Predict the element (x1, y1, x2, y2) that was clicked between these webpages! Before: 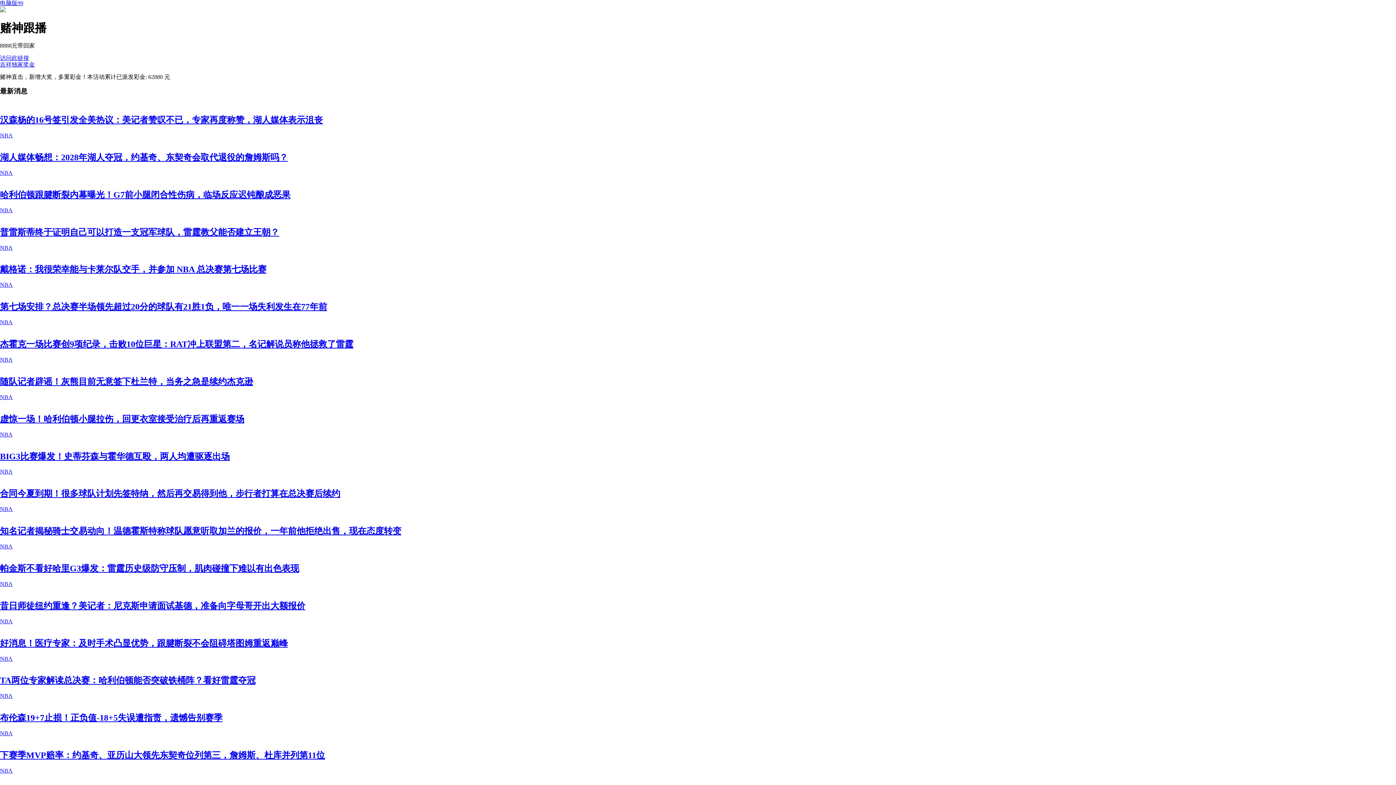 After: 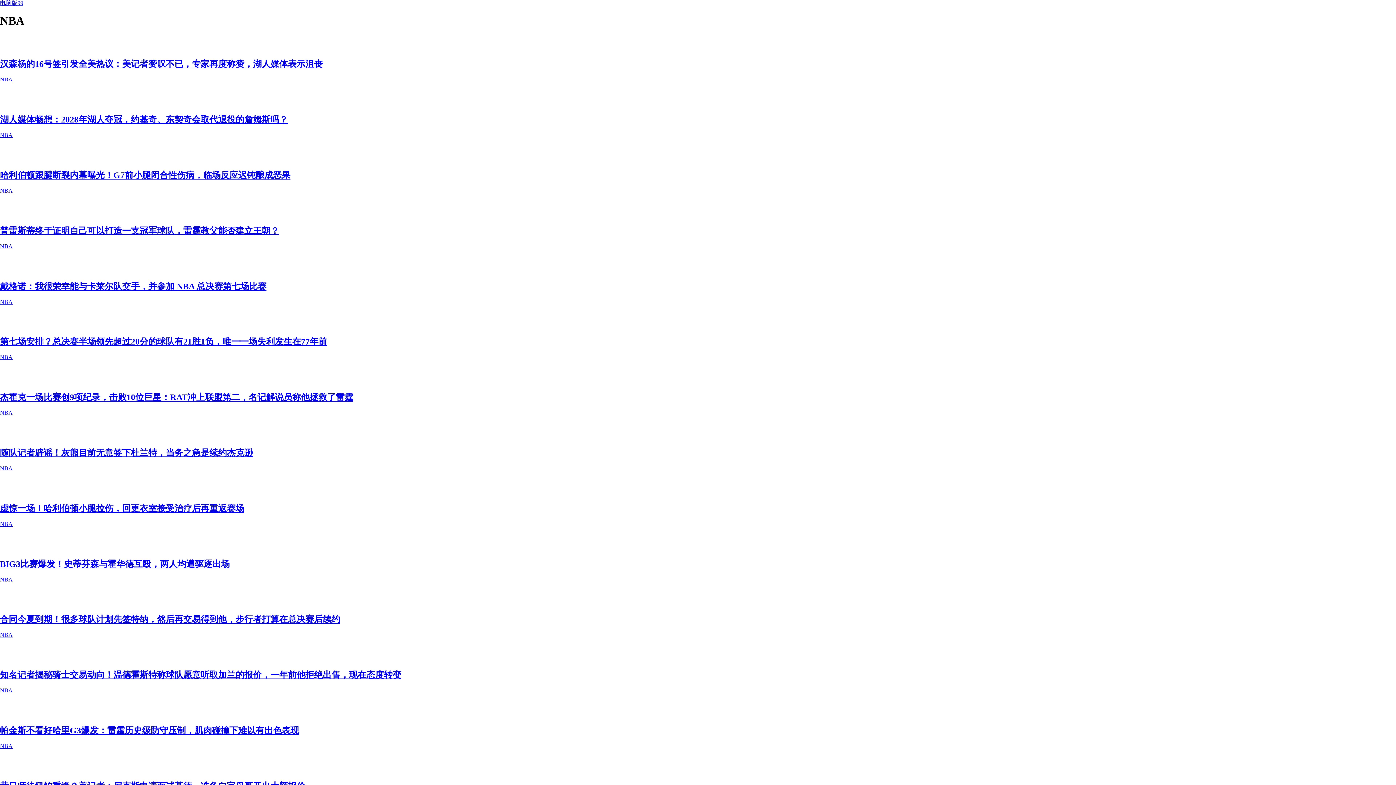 Action: label: NBA bbox: (0, 693, 12, 699)